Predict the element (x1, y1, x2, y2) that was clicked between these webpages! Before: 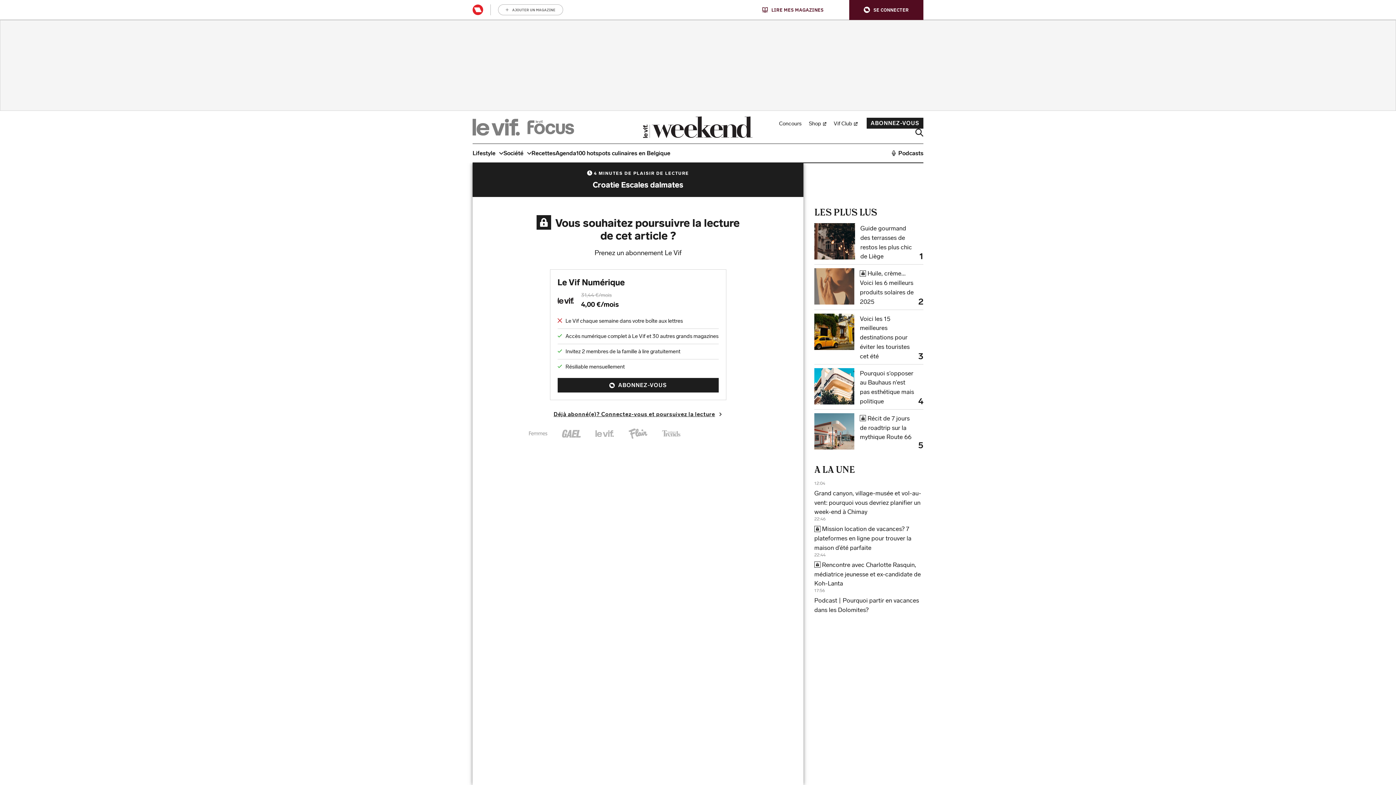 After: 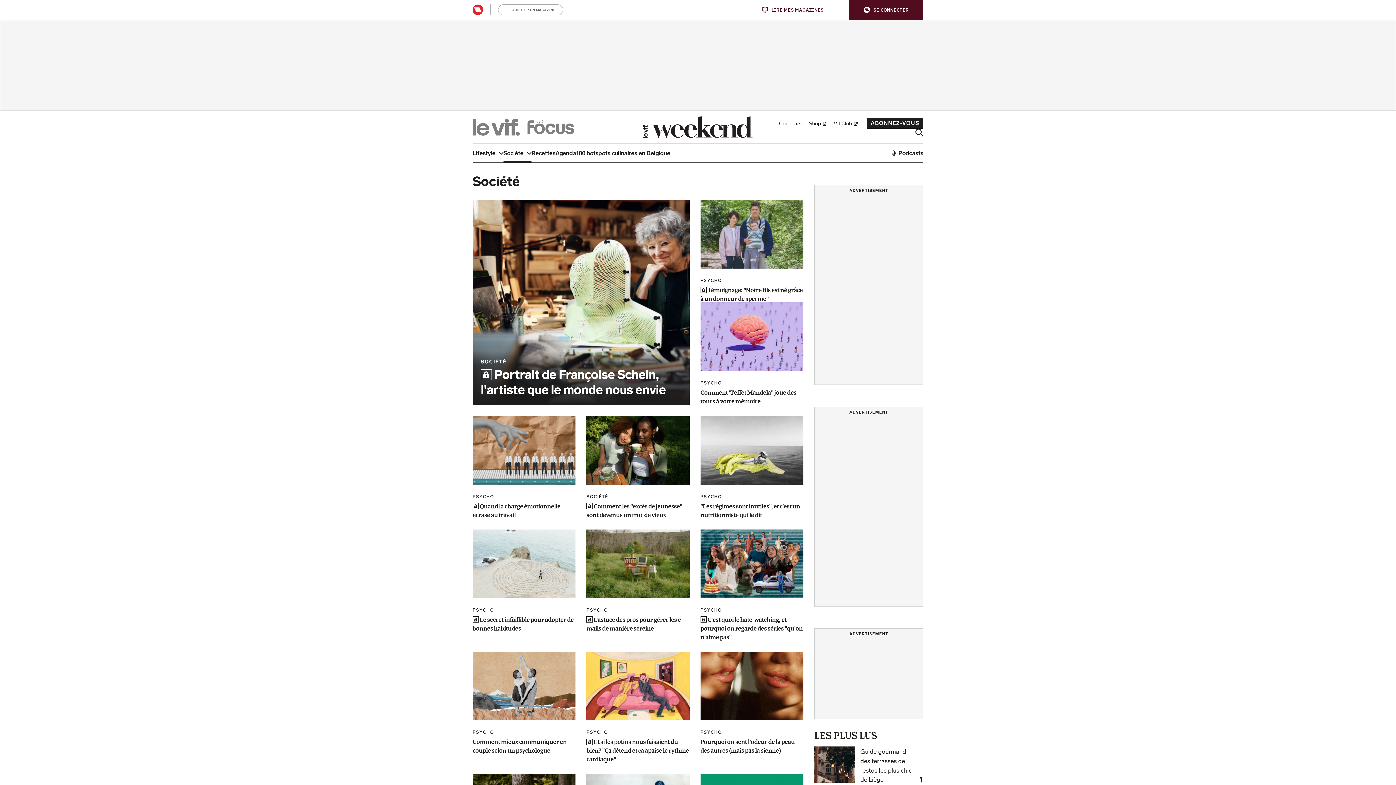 Action: bbox: (503, 144, 531, 162) label: Société